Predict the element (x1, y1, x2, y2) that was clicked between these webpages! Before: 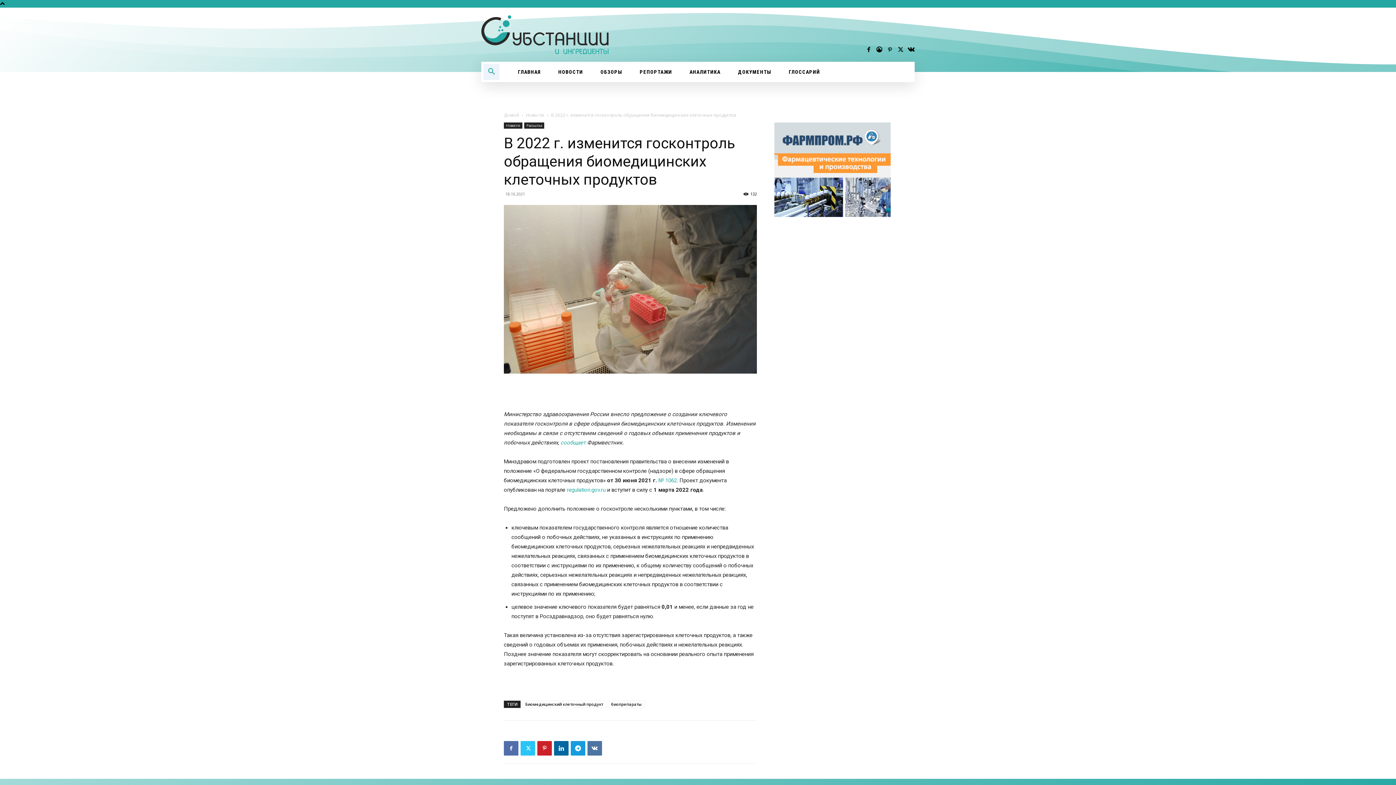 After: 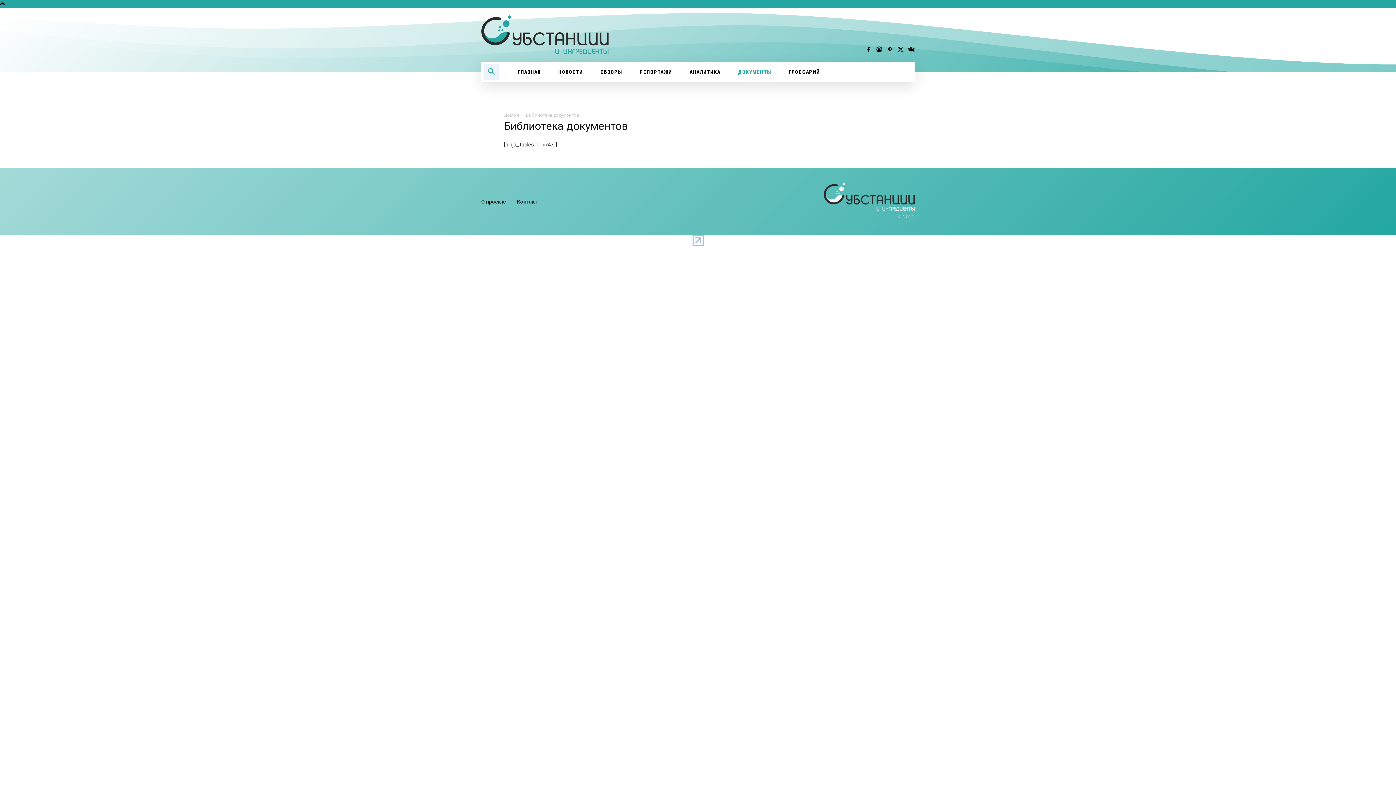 Action: label: ДОКУМЕНТЫ bbox: (729, 61, 780, 82)